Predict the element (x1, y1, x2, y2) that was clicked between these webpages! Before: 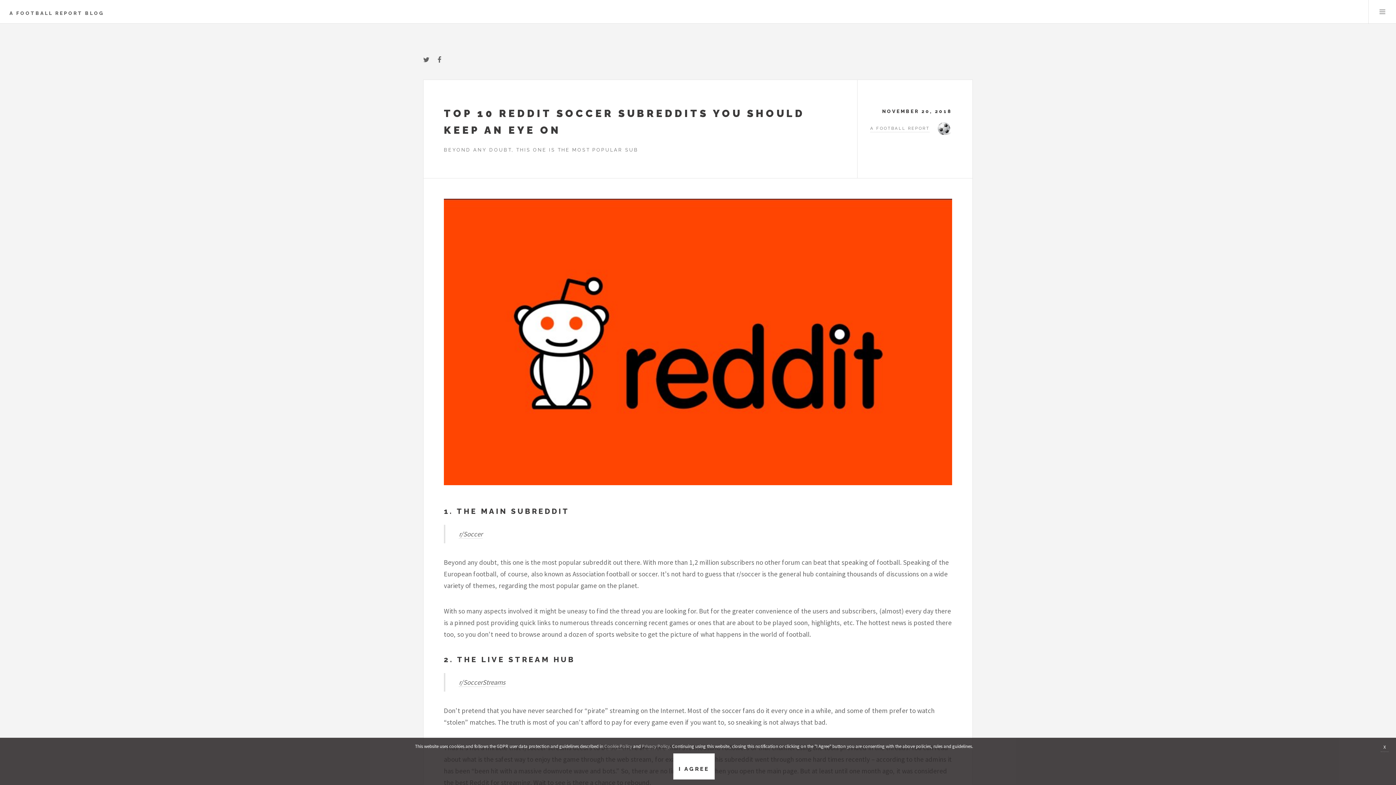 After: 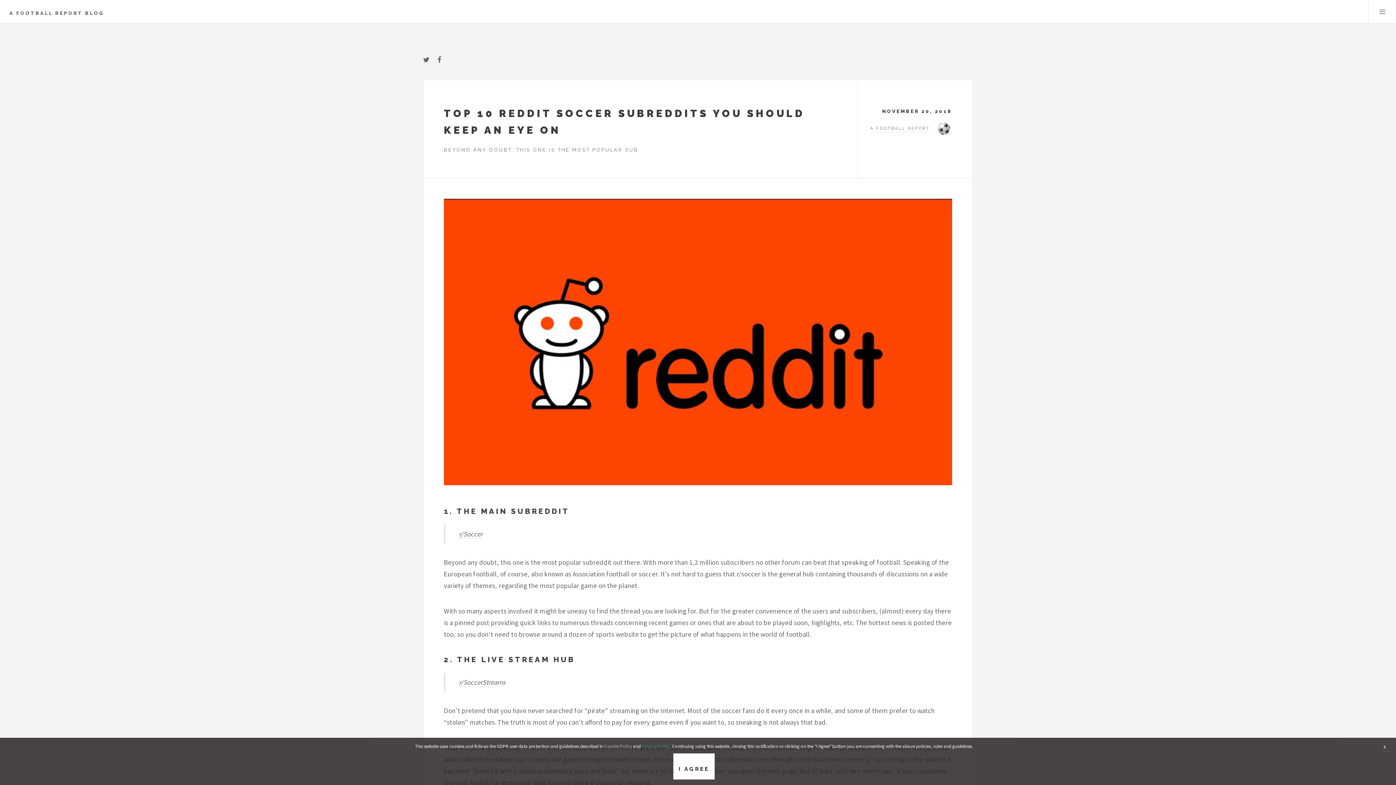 Action: label: Privacy Policy bbox: (642, 743, 670, 750)